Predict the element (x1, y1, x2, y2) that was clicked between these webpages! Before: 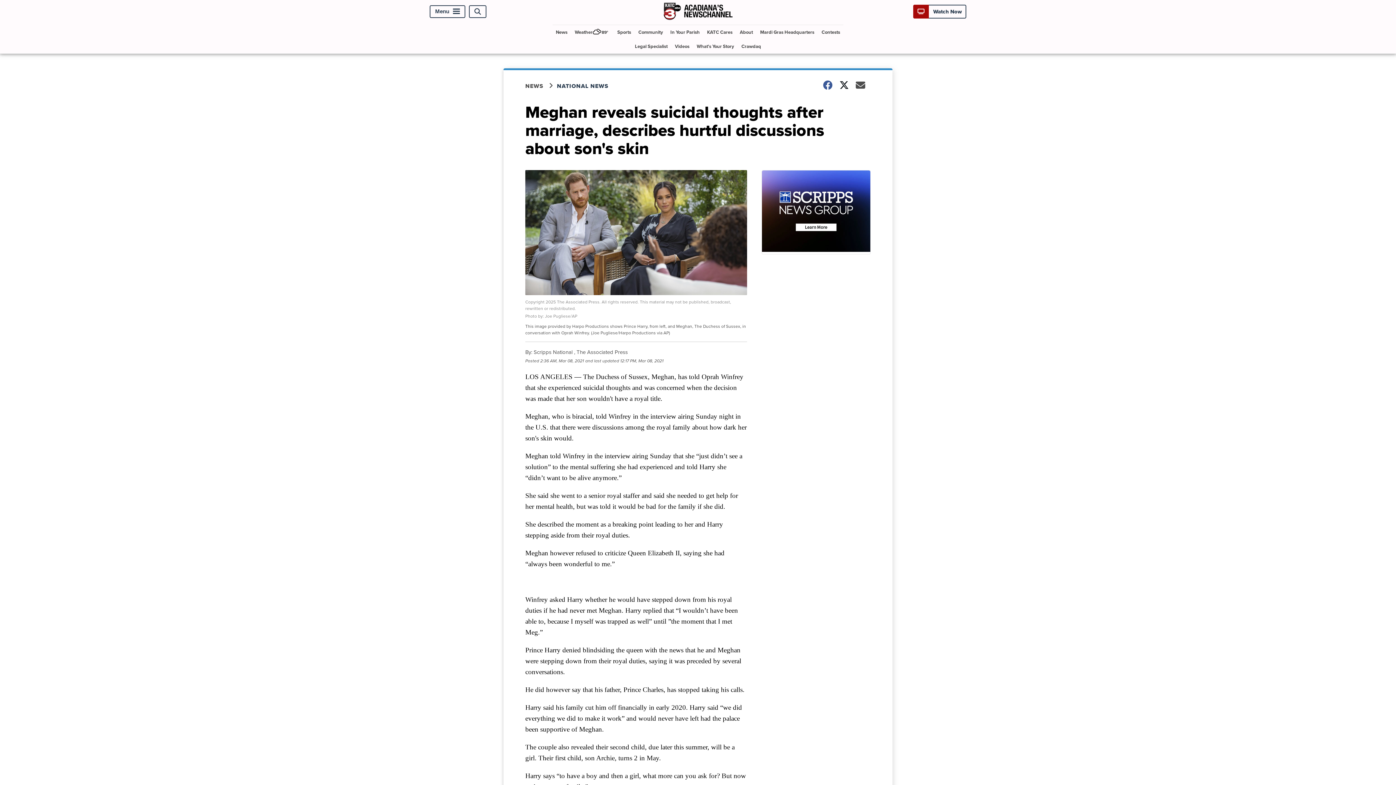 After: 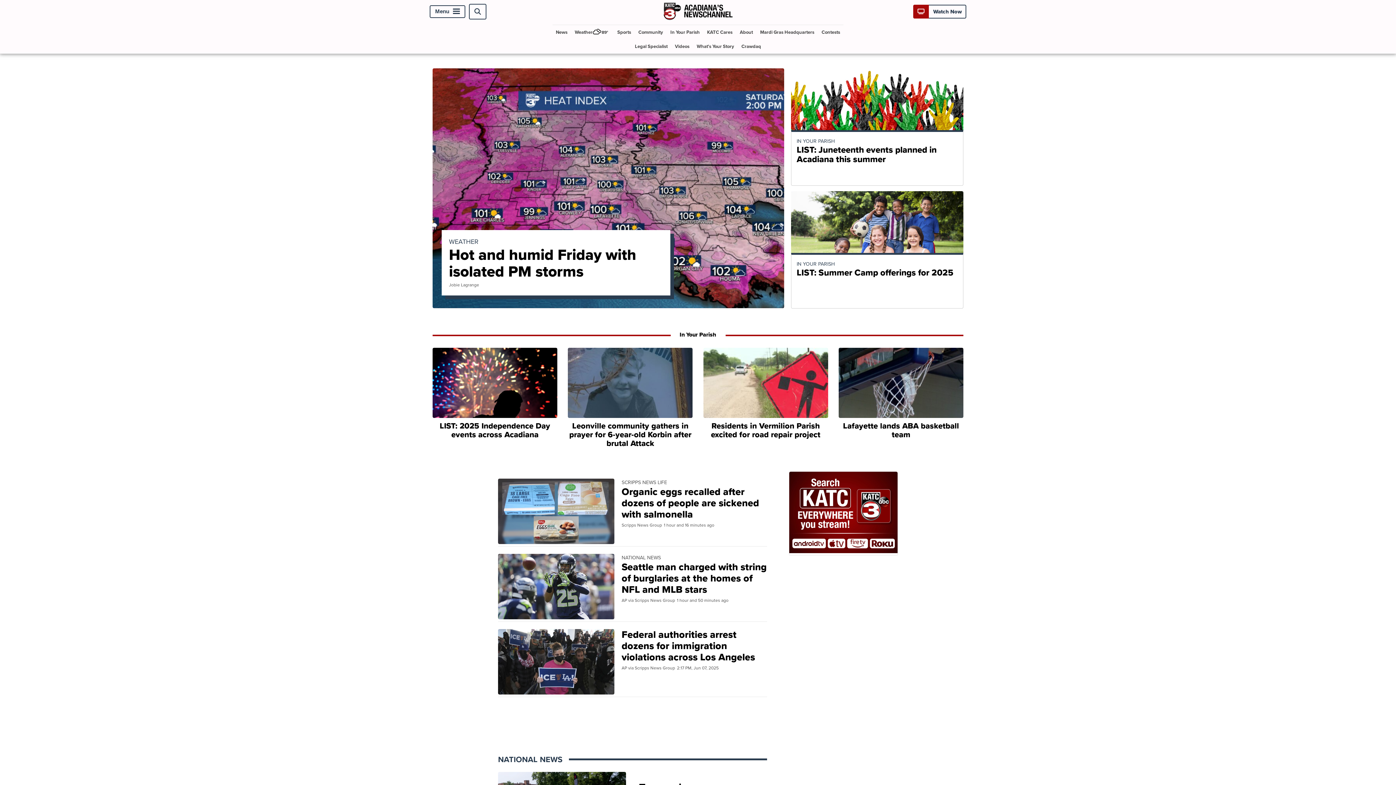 Action: bbox: (663, 13, 732, 22)